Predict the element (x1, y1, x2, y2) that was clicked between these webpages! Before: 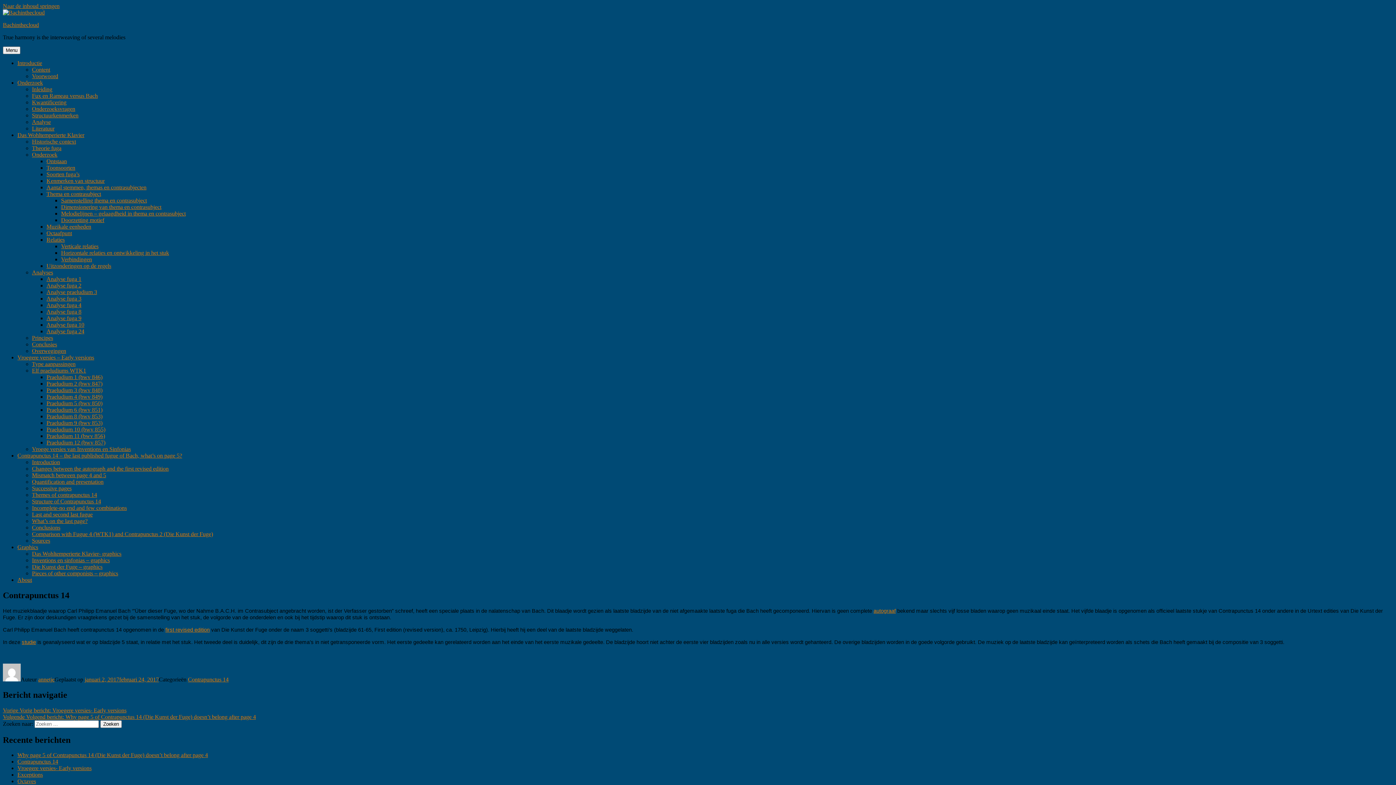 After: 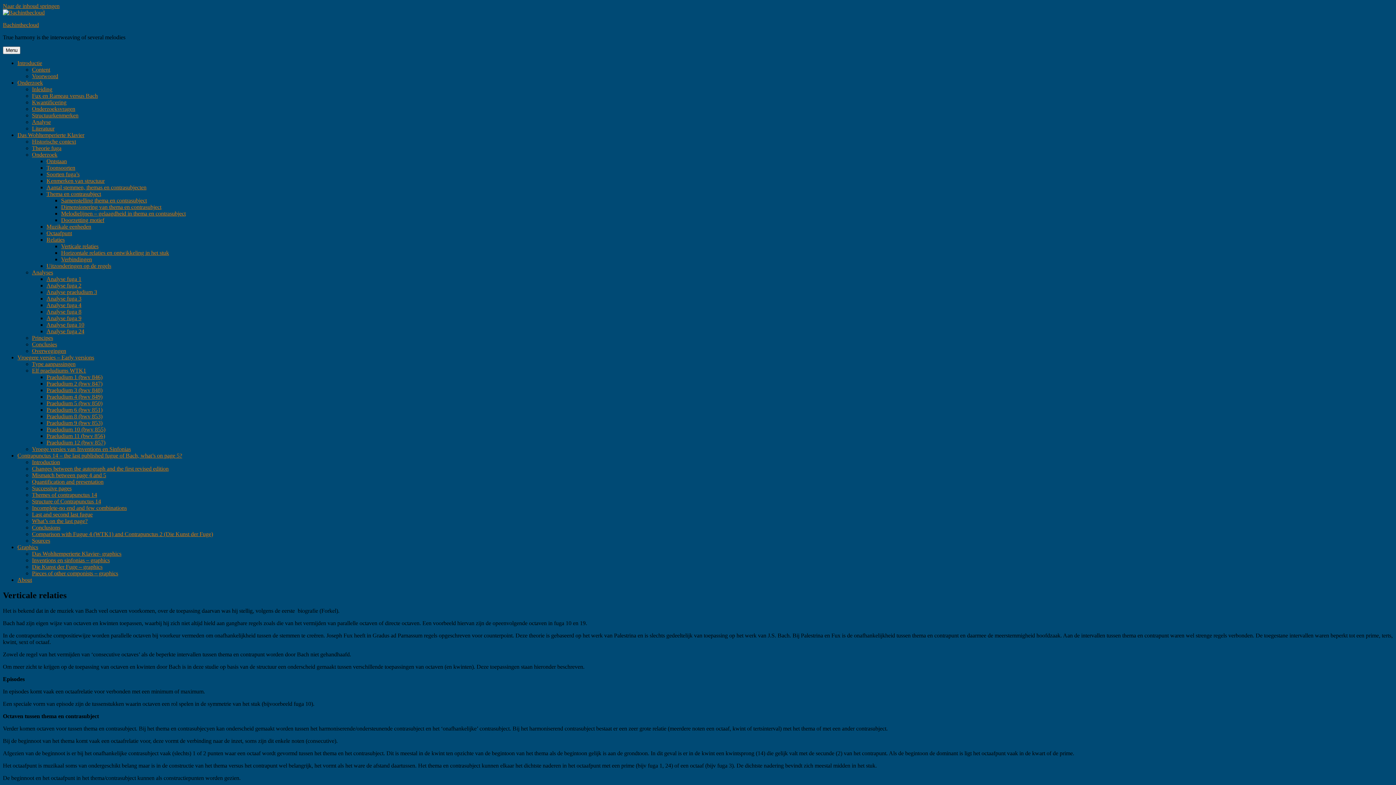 Action: label: Verticale relaties bbox: (61, 243, 98, 249)